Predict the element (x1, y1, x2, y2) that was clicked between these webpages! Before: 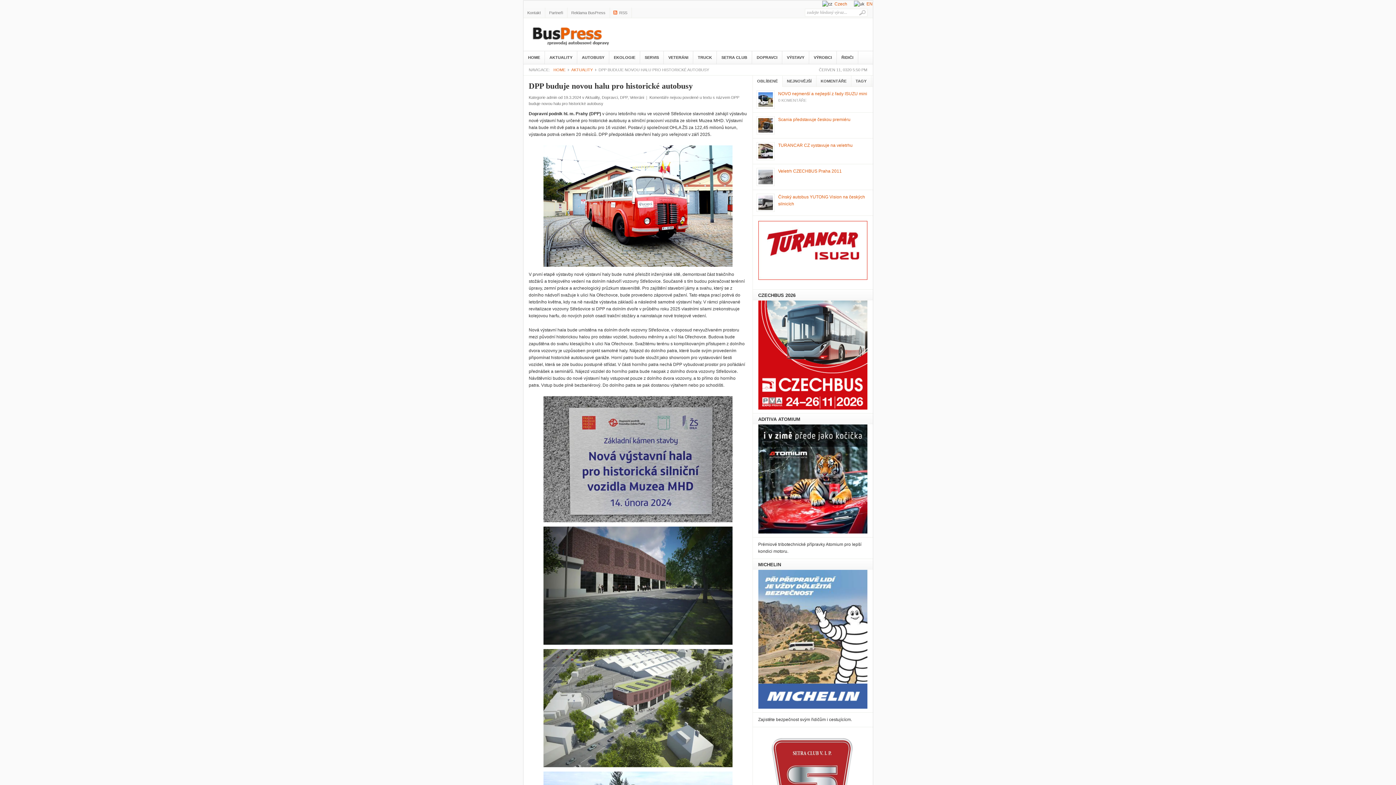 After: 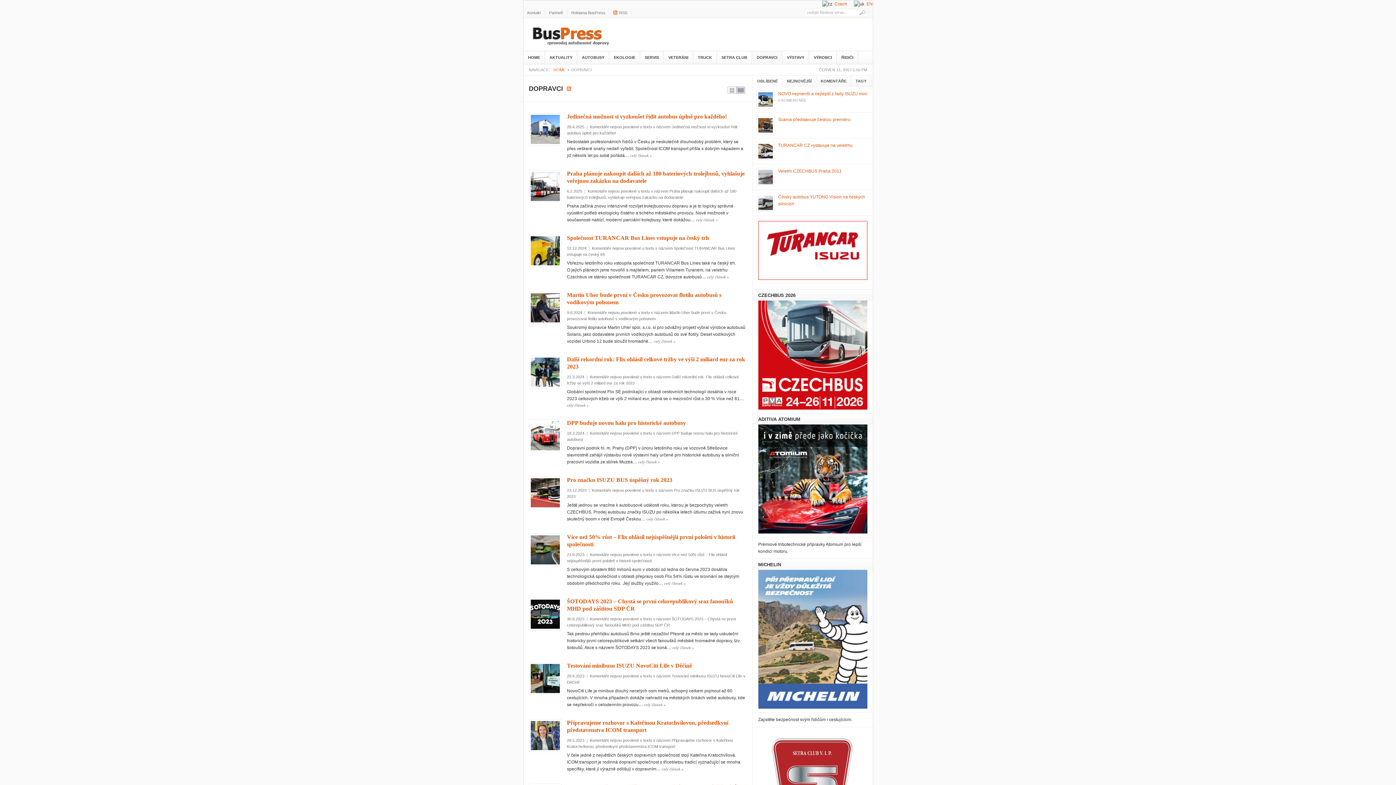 Action: bbox: (602, 95, 618, 99) label: Dopravci